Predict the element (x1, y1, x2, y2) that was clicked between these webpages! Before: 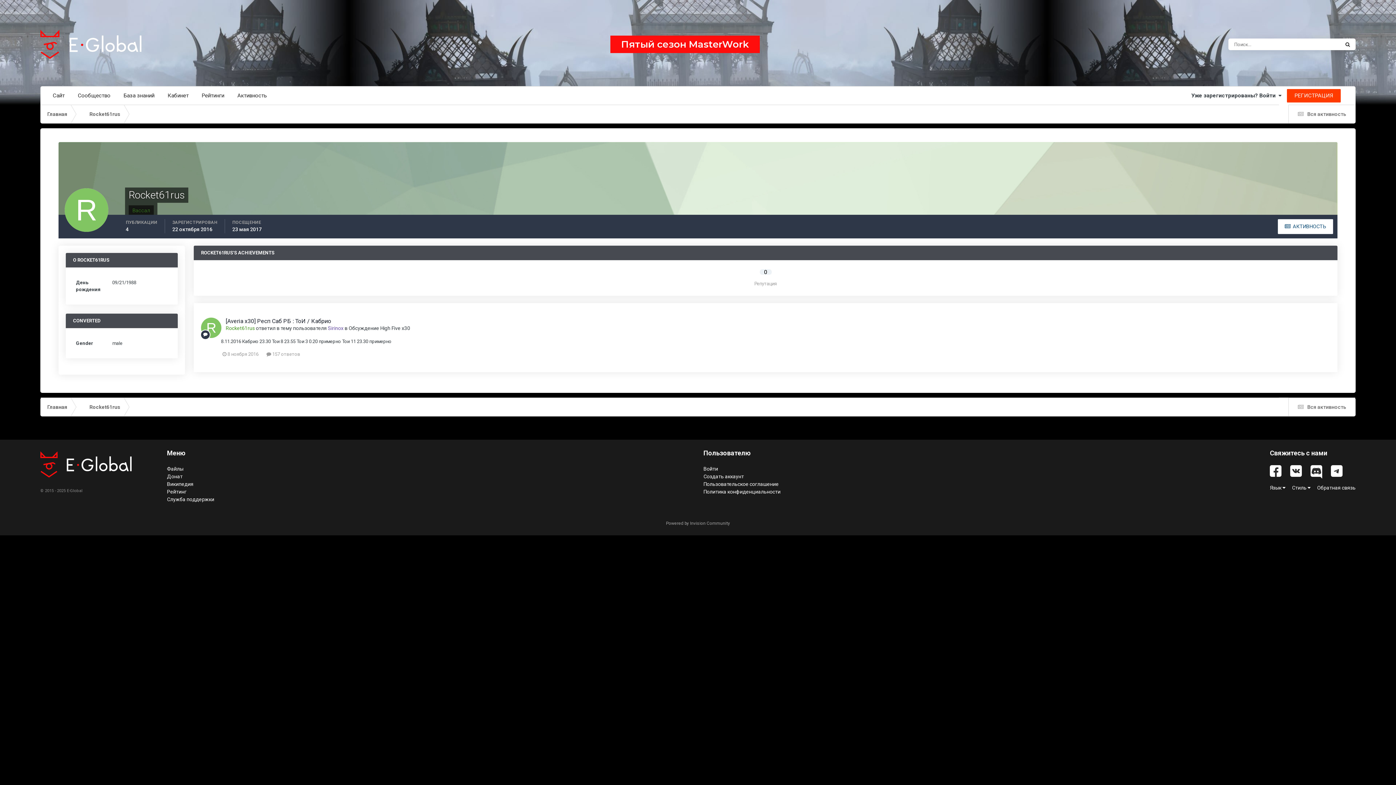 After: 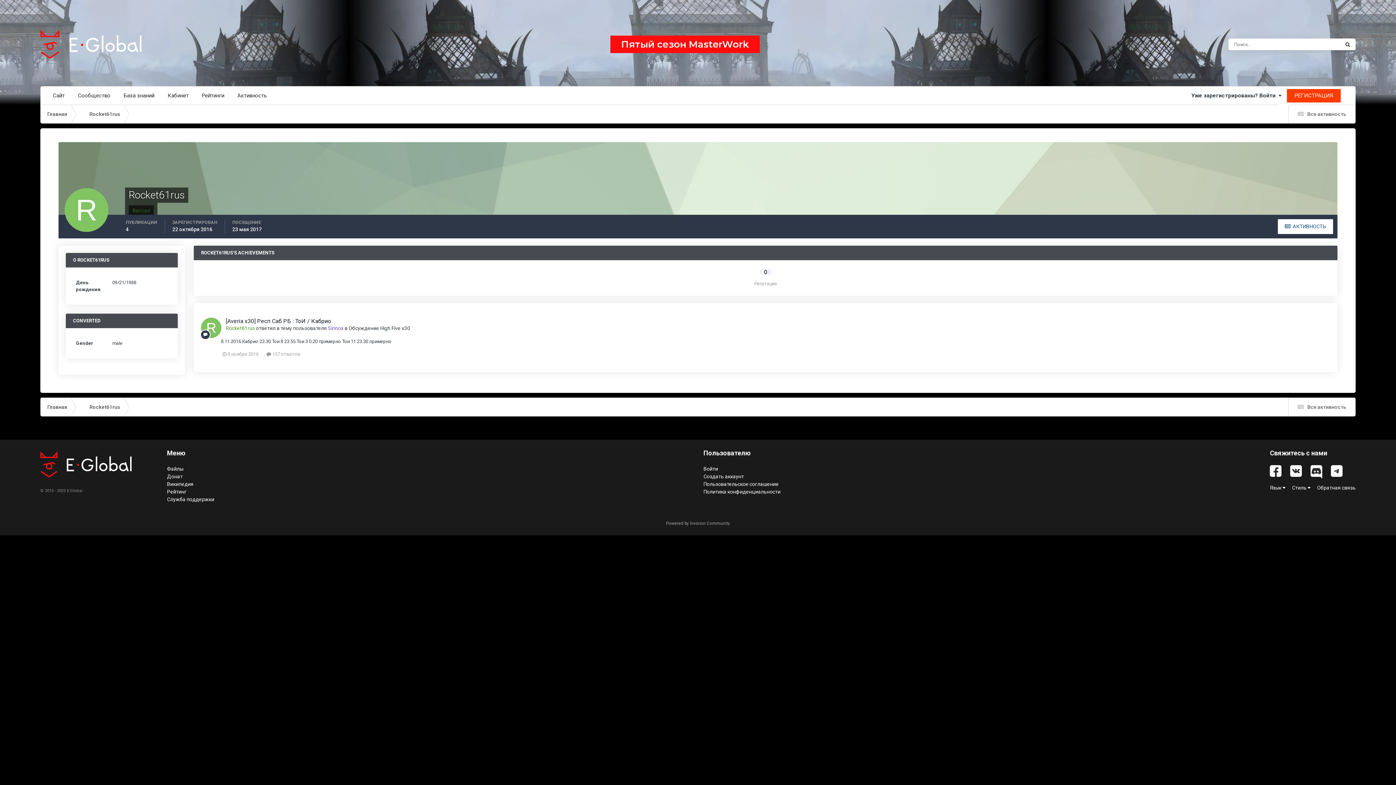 Action: label: Рейтинг bbox: (167, 489, 186, 494)